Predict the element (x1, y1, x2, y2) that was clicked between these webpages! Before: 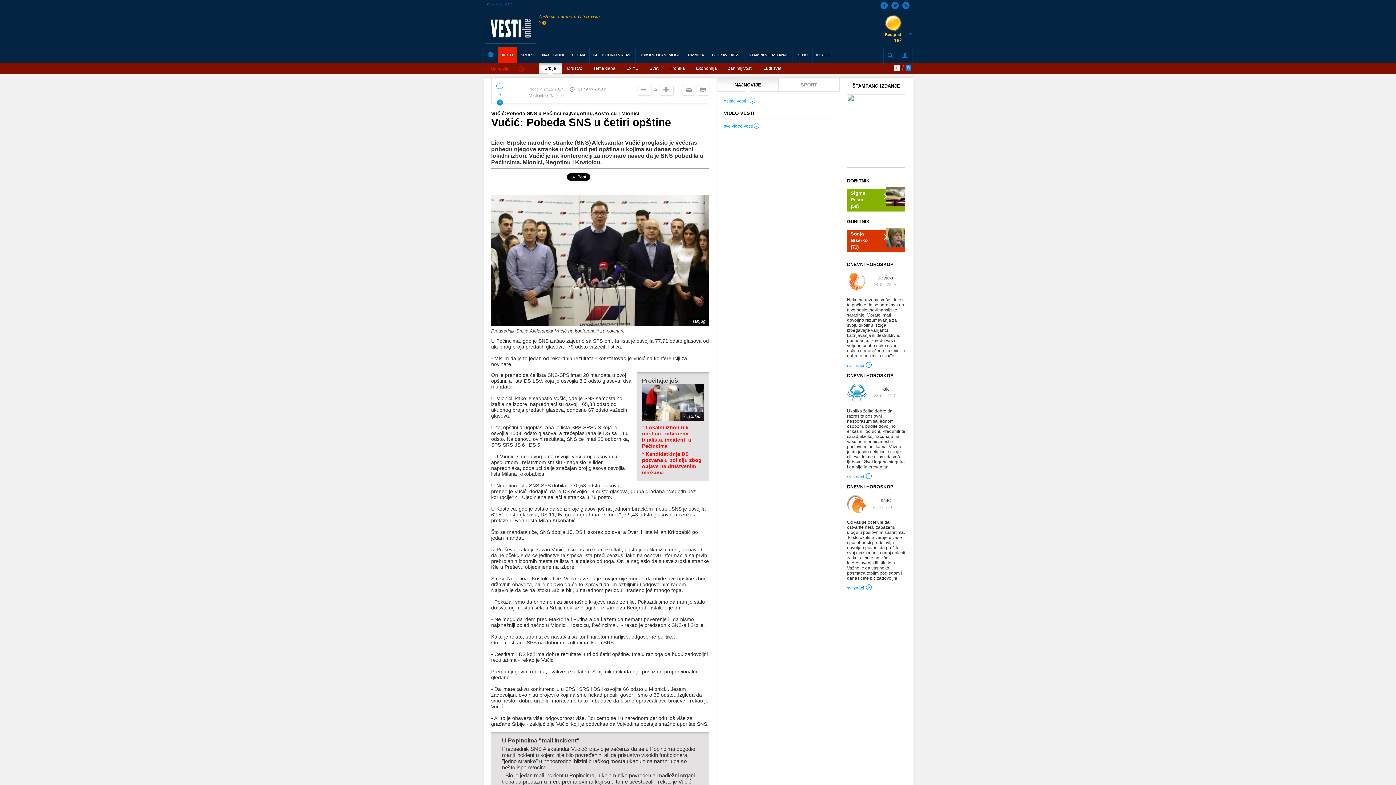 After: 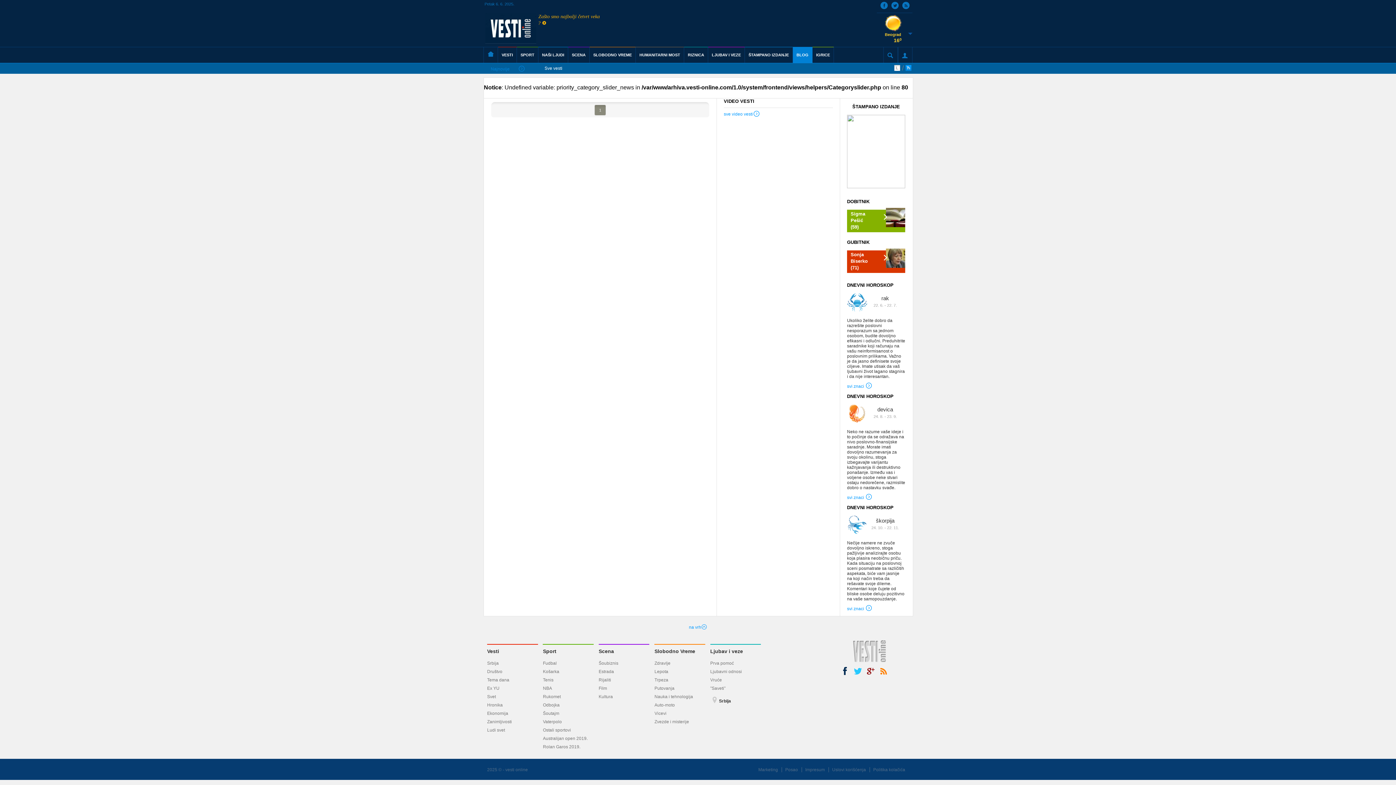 Action: label: BLOG bbox: (793, 47, 812, 62)